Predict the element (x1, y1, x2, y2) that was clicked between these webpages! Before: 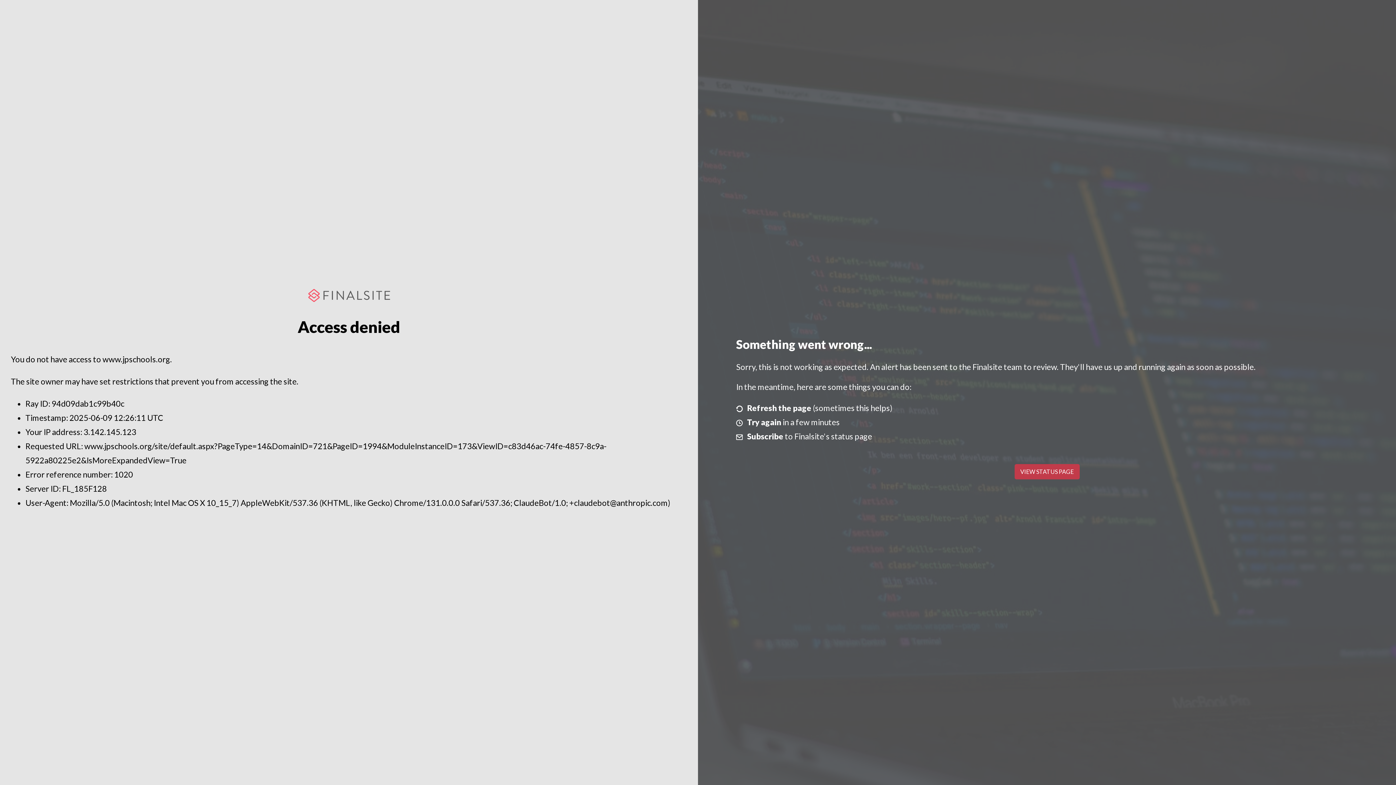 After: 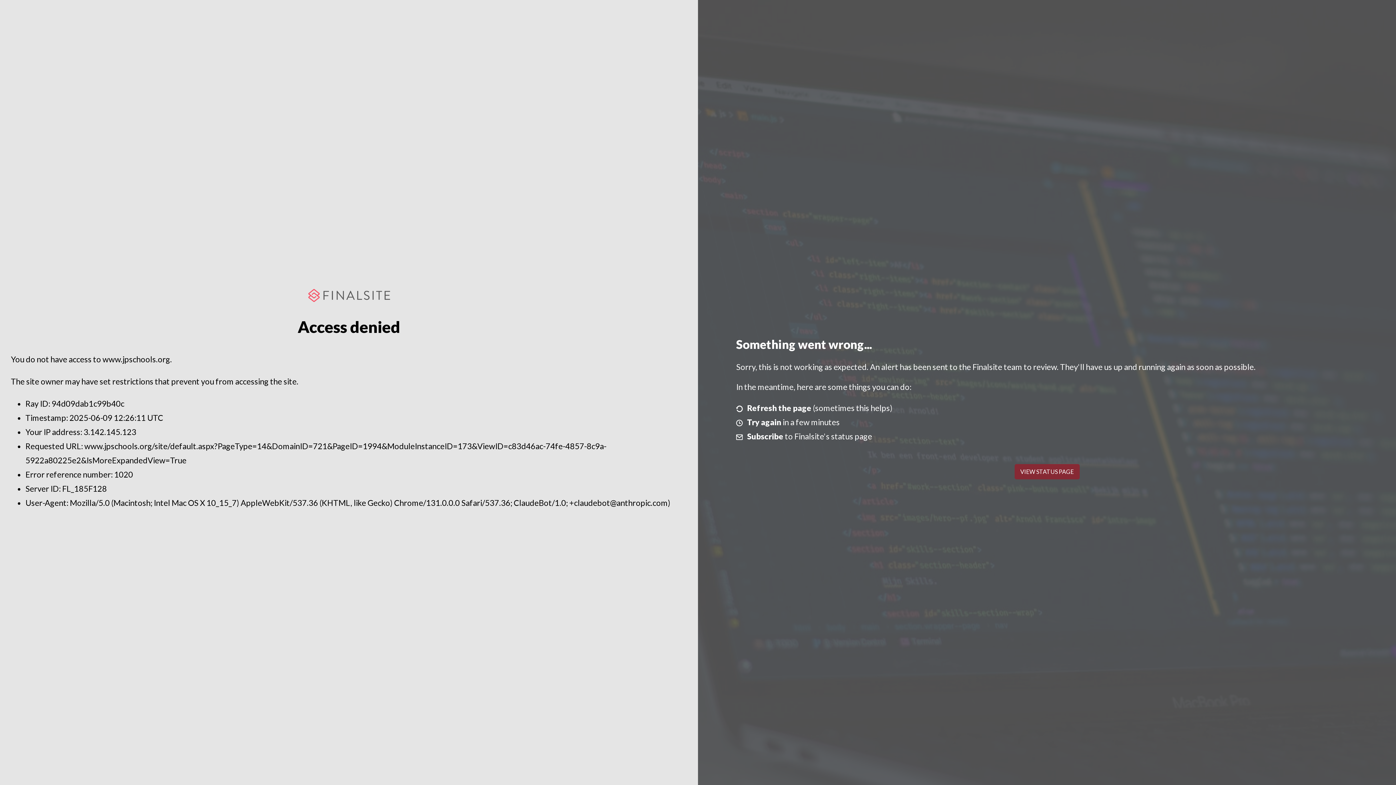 Action: bbox: (1014, 464, 1079, 479) label: VIEW STATUS PAGE